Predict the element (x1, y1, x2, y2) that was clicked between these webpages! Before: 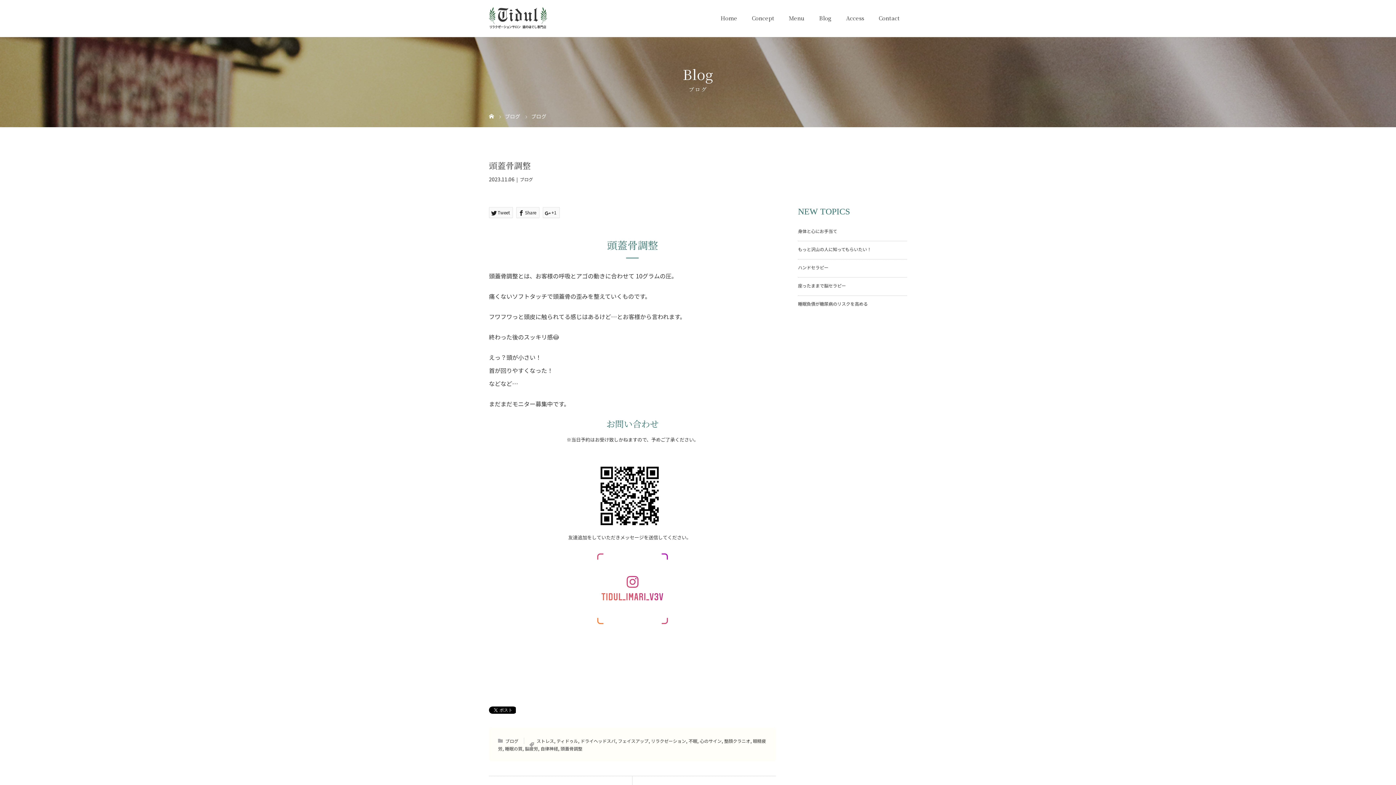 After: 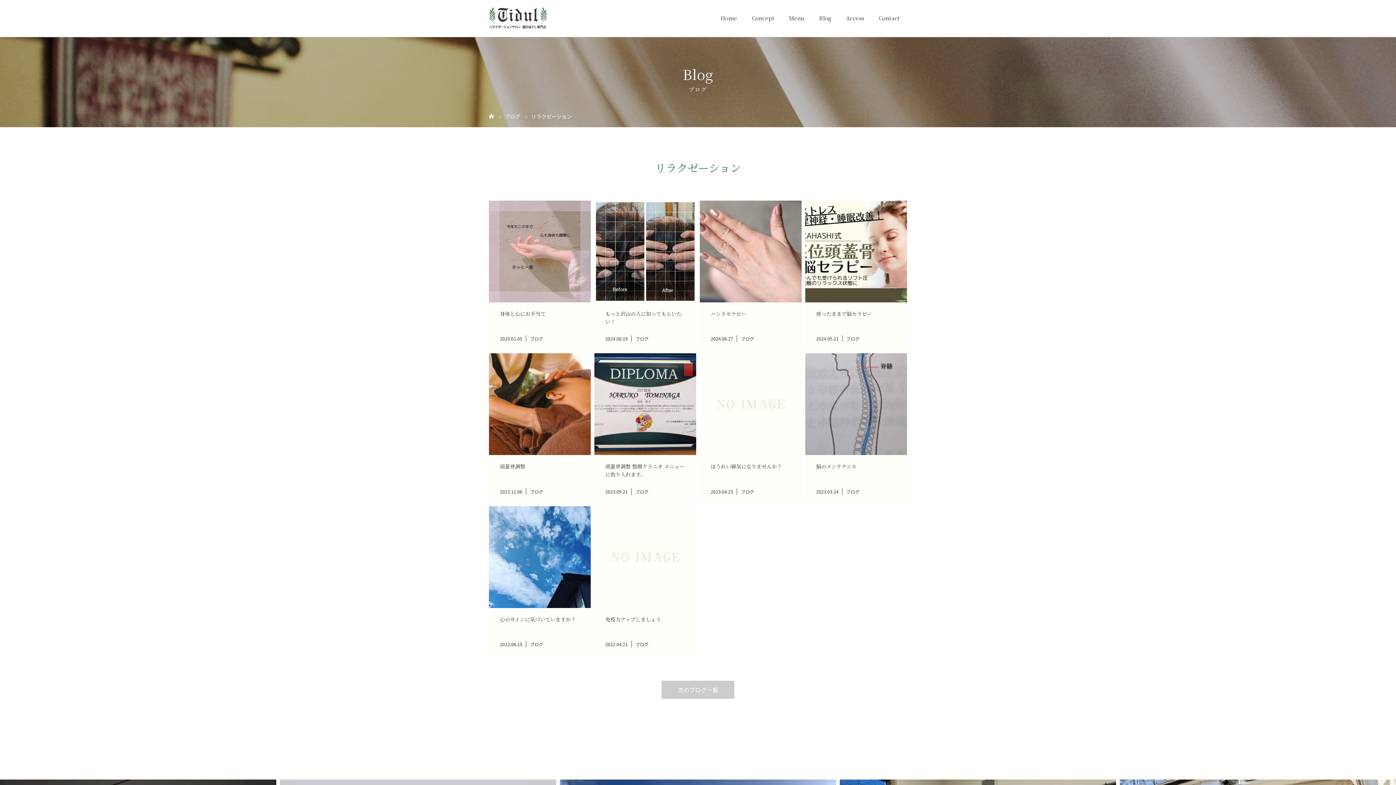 Action: label: リラクゼーション bbox: (651, 738, 686, 744)